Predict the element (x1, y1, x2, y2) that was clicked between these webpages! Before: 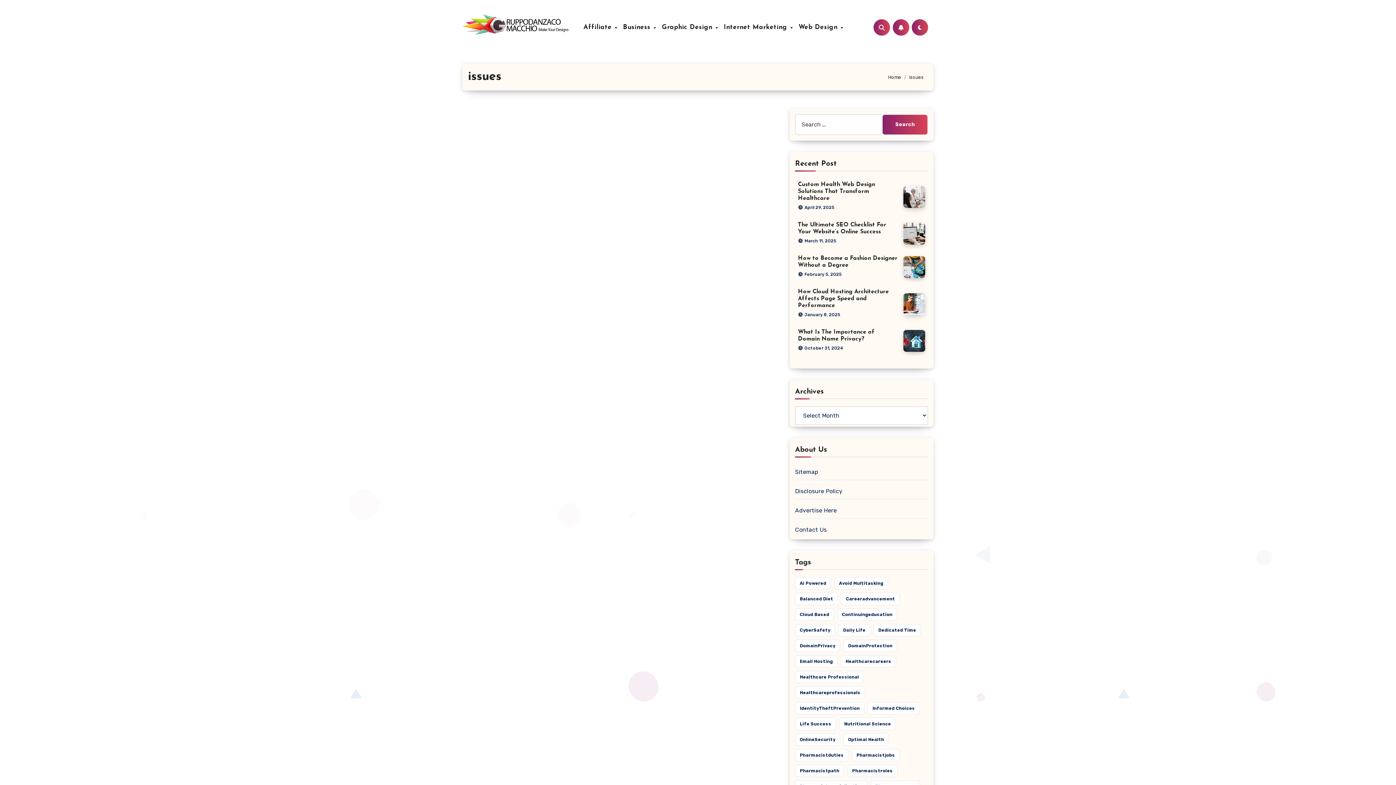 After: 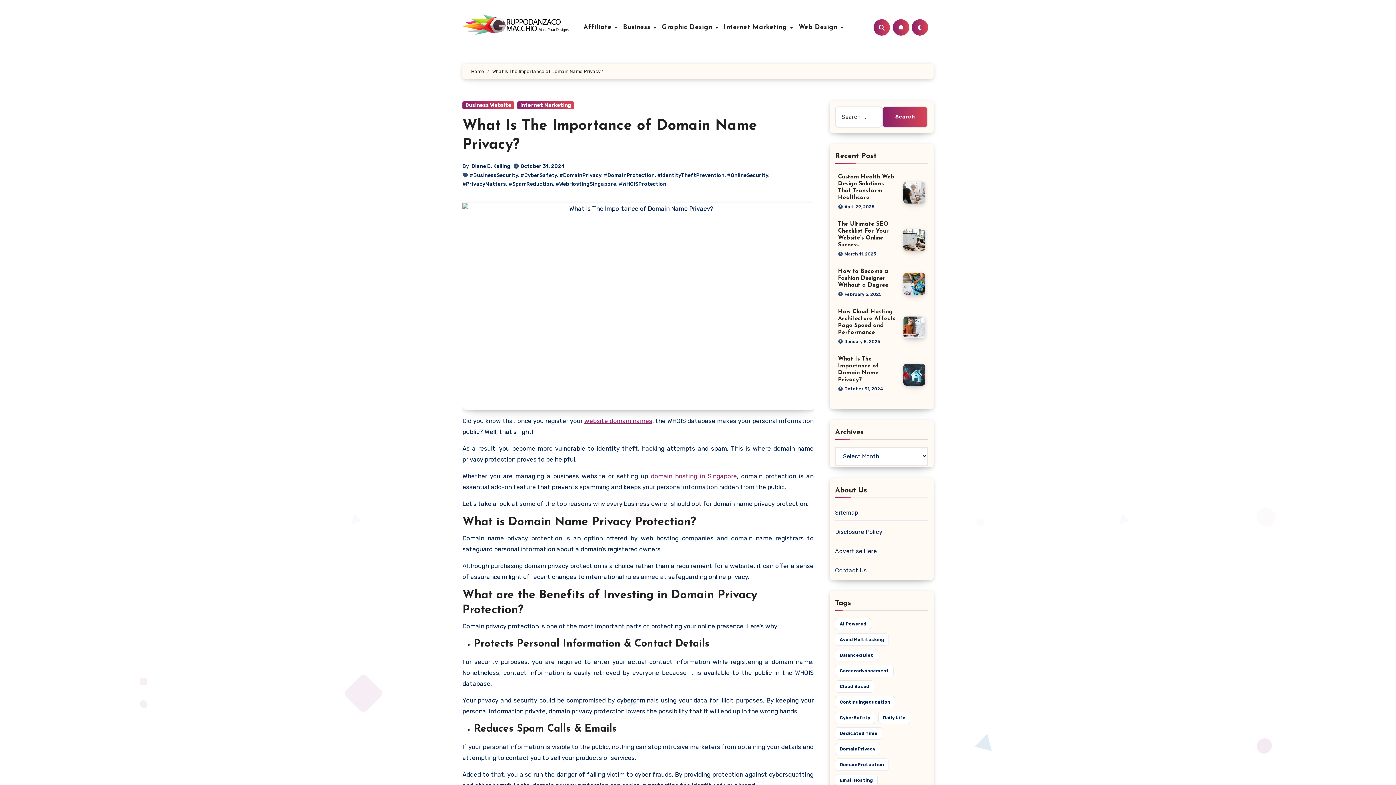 Action: bbox: (903, 337, 925, 344)